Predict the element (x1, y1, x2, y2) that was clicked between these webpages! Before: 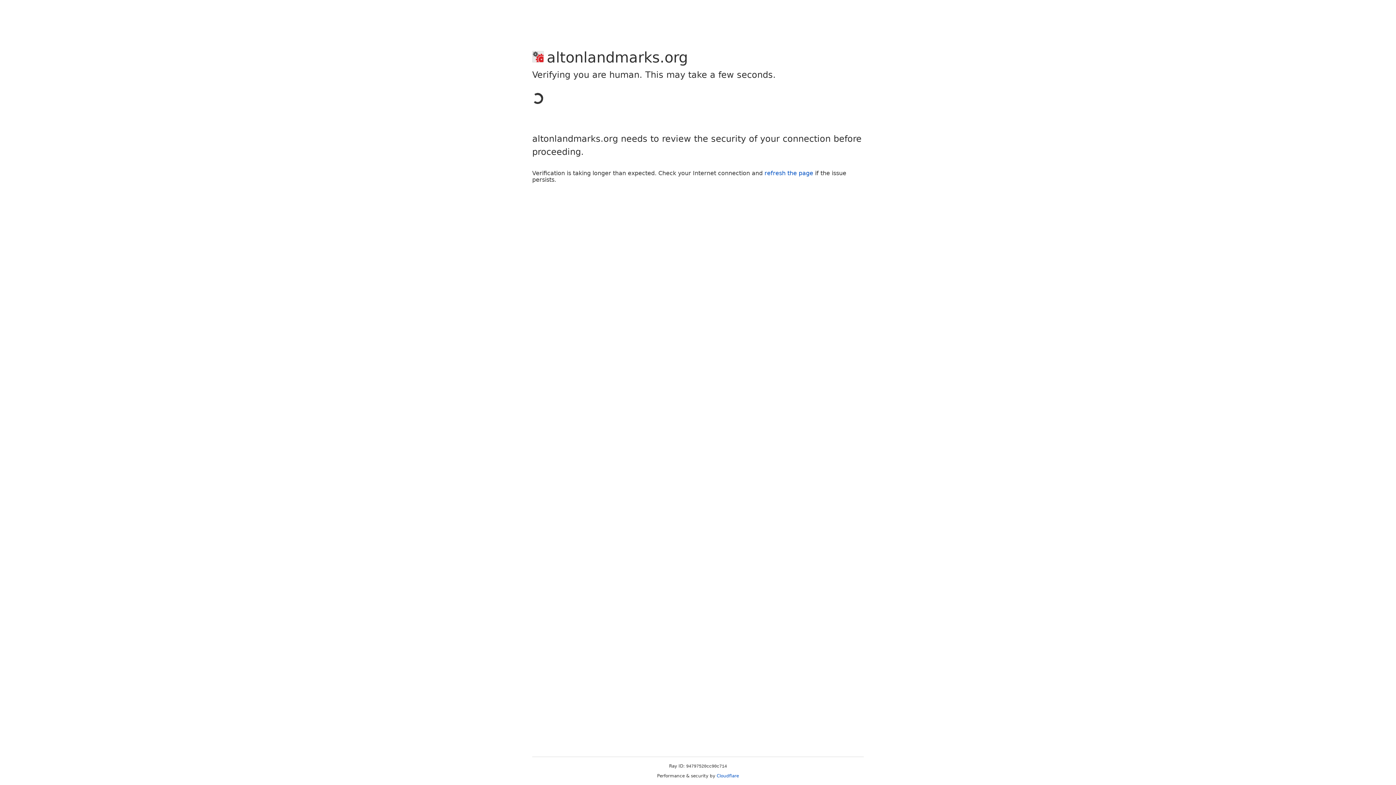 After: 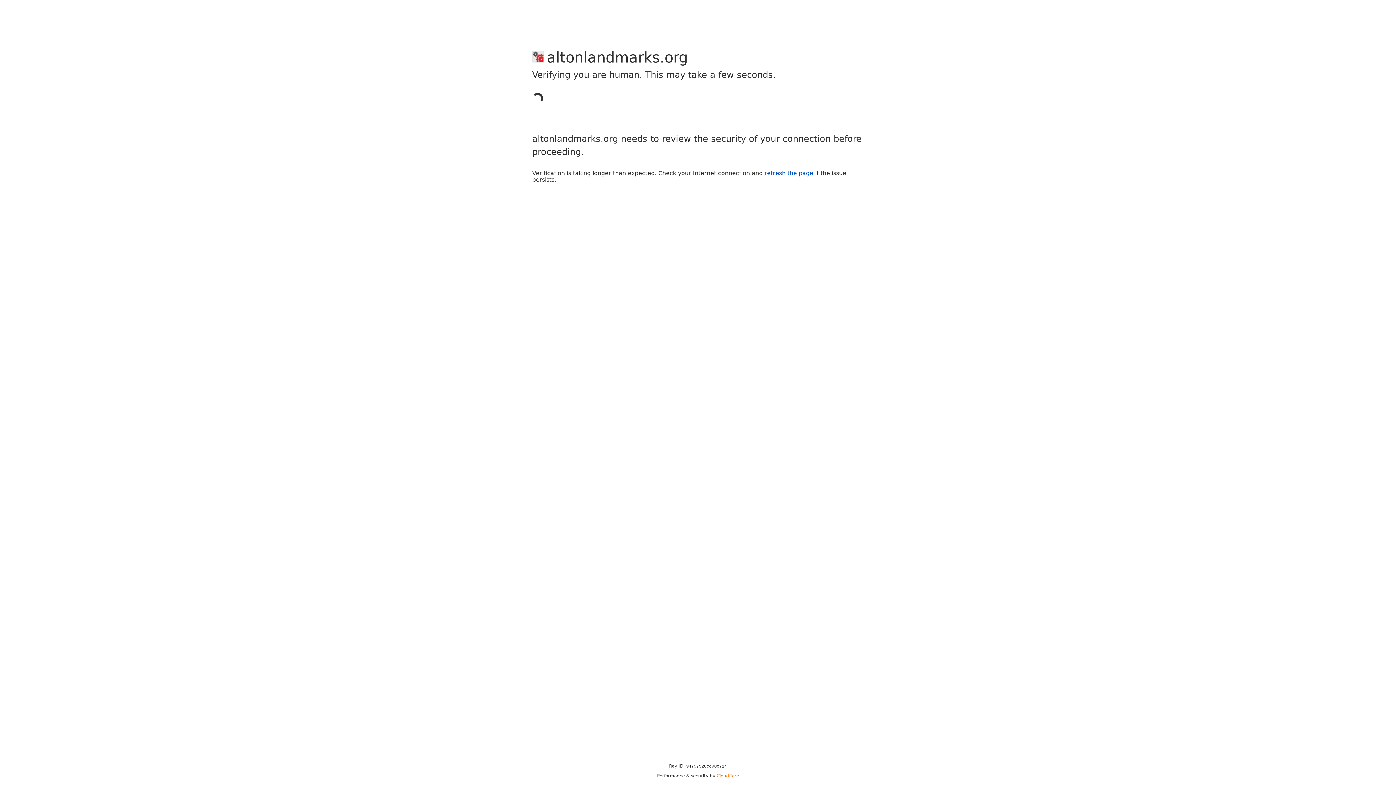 Action: bbox: (716, 773, 739, 778) label: Cloudflare